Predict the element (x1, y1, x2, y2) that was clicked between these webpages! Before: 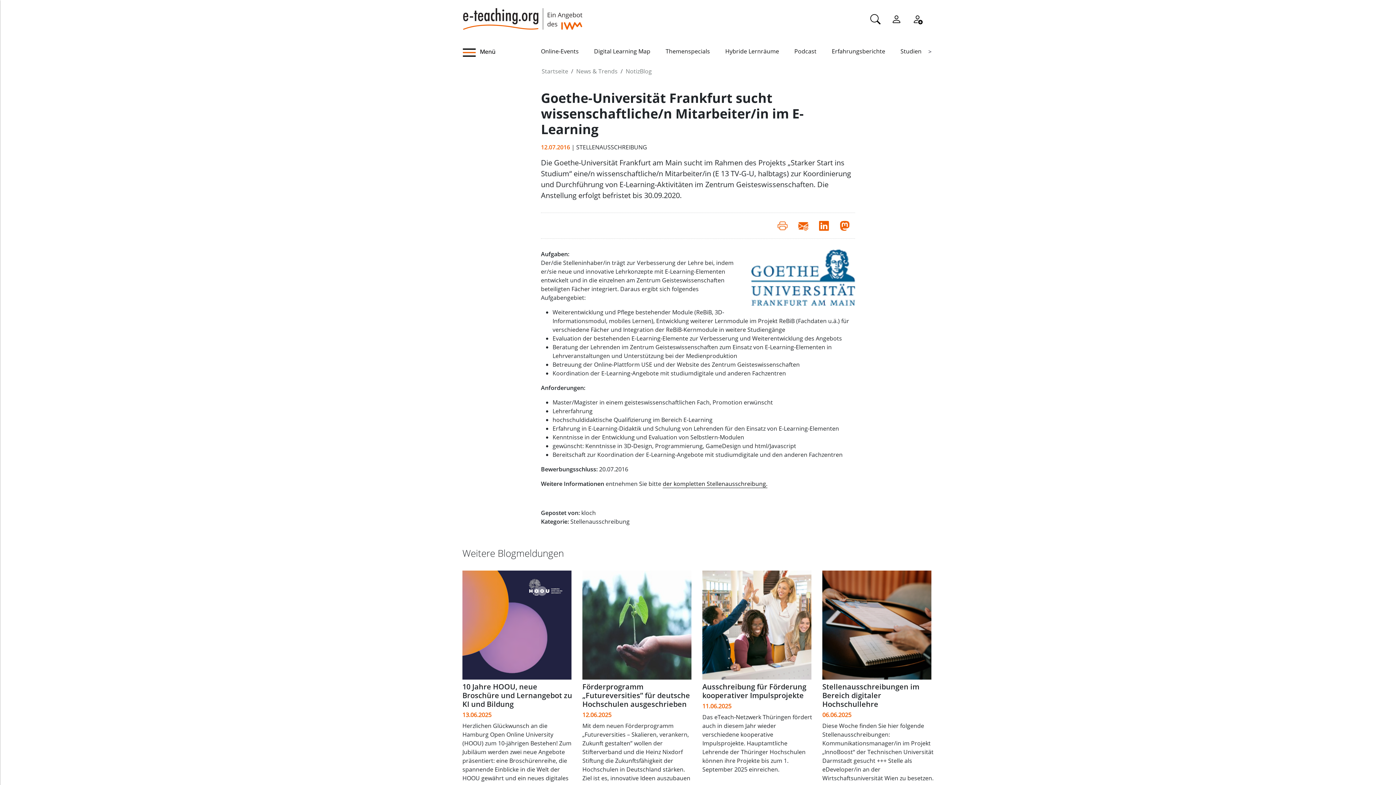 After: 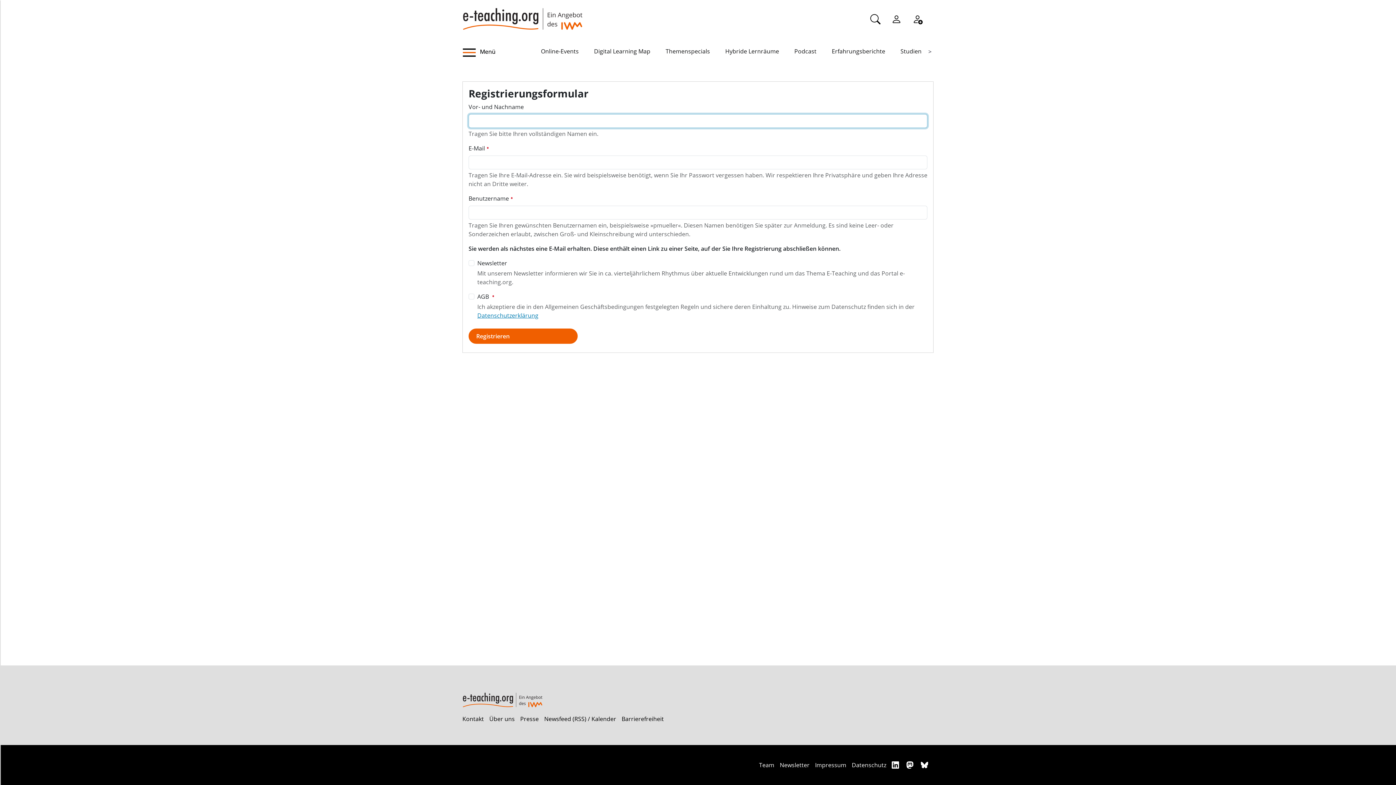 Action: bbox: (912, 15, 922, 21) label: Registrieren